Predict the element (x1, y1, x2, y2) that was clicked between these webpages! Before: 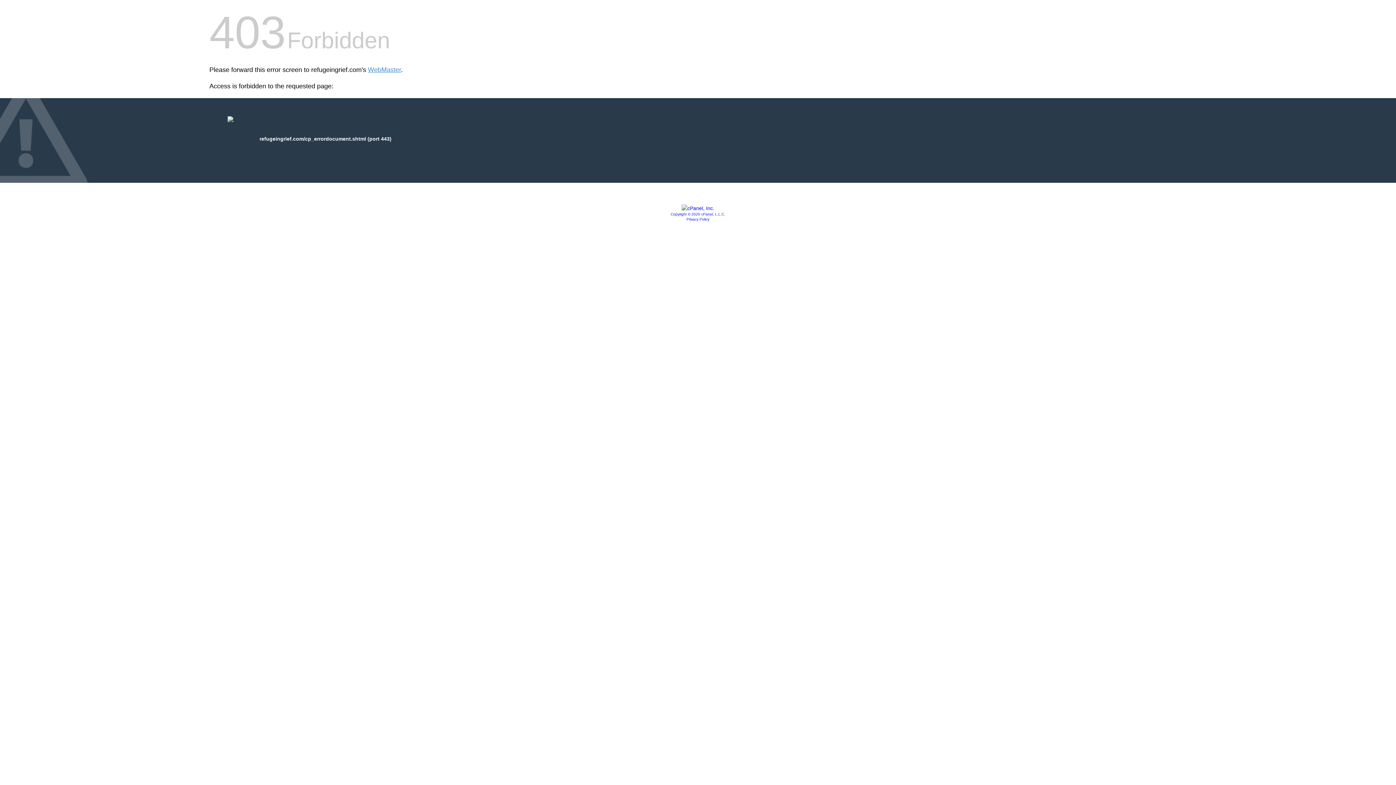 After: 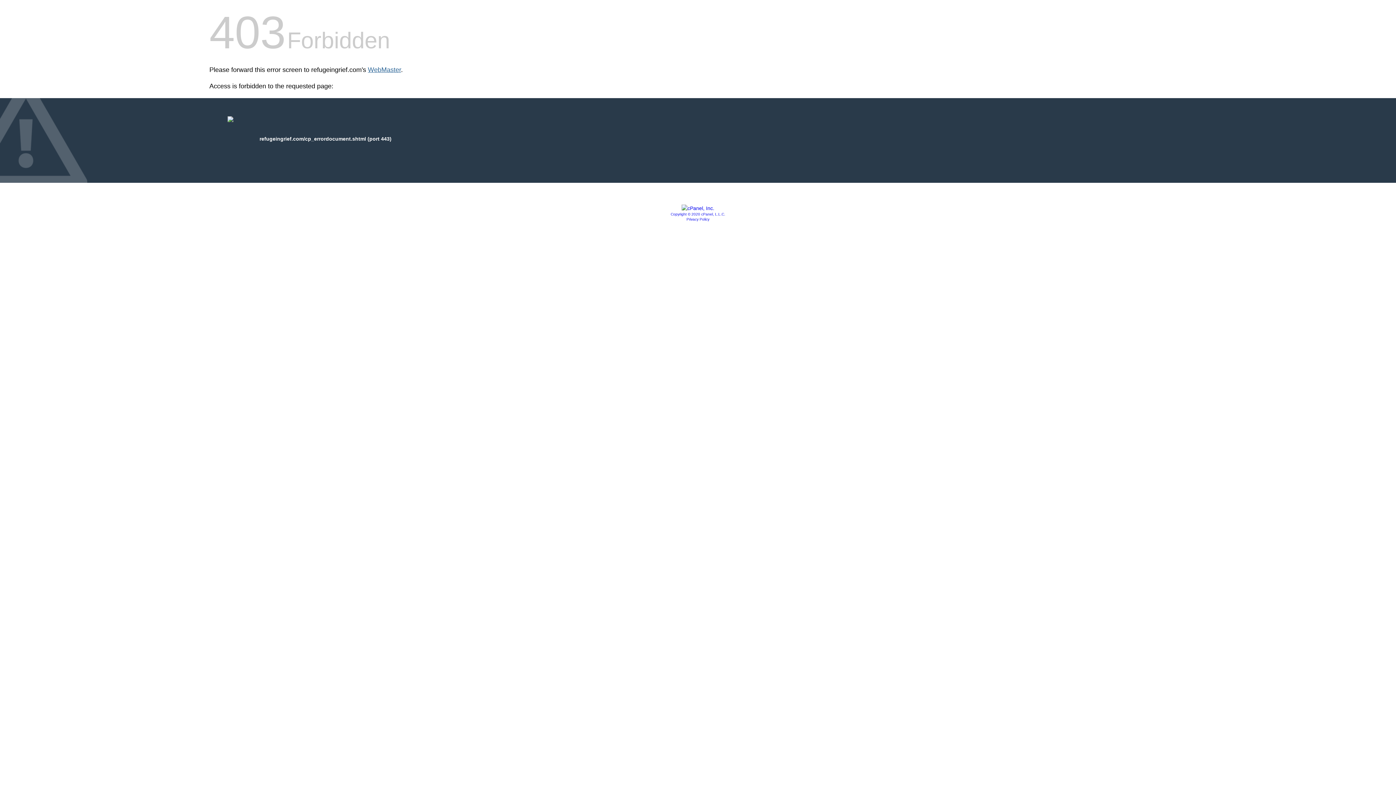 Action: label: WebMaster bbox: (368, 66, 401, 73)